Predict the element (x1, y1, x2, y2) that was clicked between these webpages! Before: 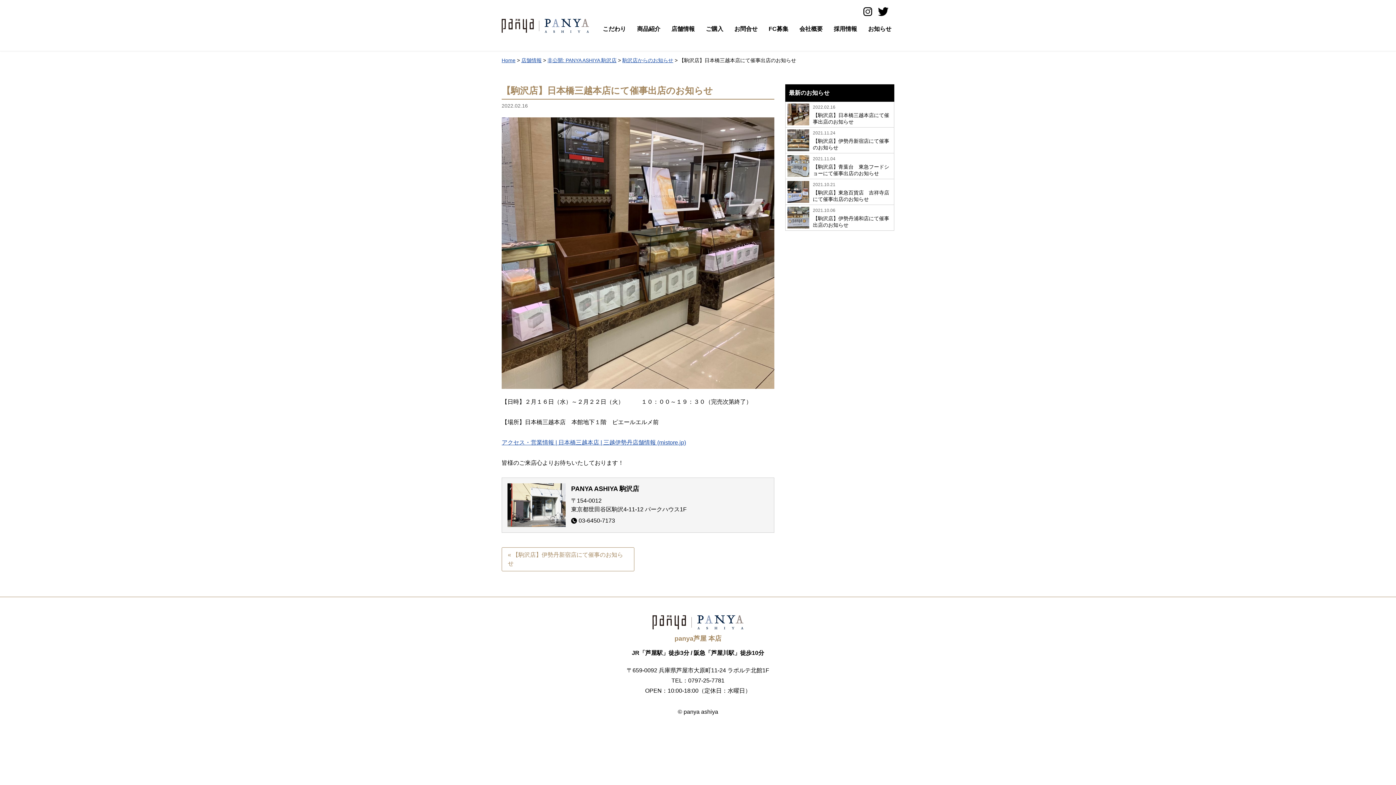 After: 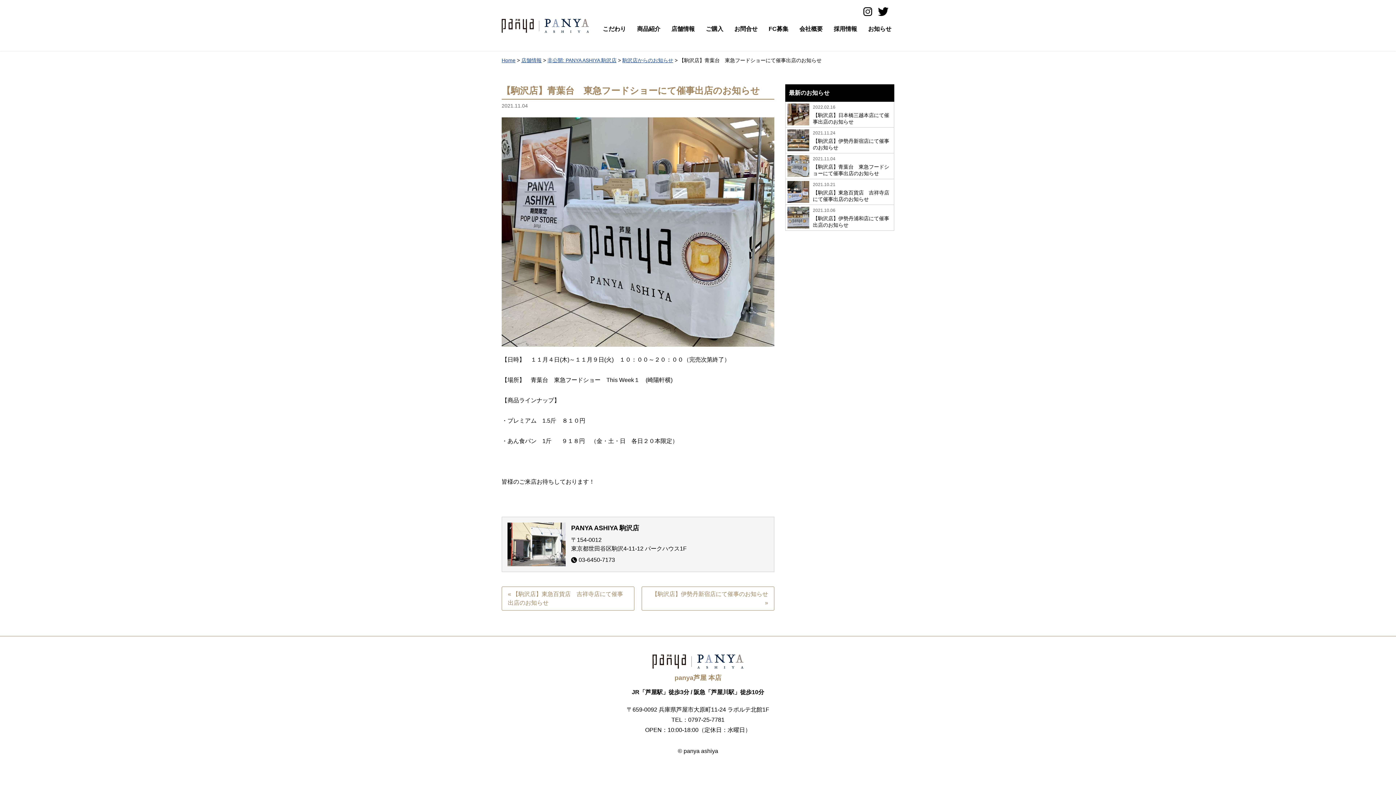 Action: bbox: (785, 153, 894, 178) label: 2021.11.04
【駒沢店】青葉台　東急フードショーにて催事出店のお知らせ